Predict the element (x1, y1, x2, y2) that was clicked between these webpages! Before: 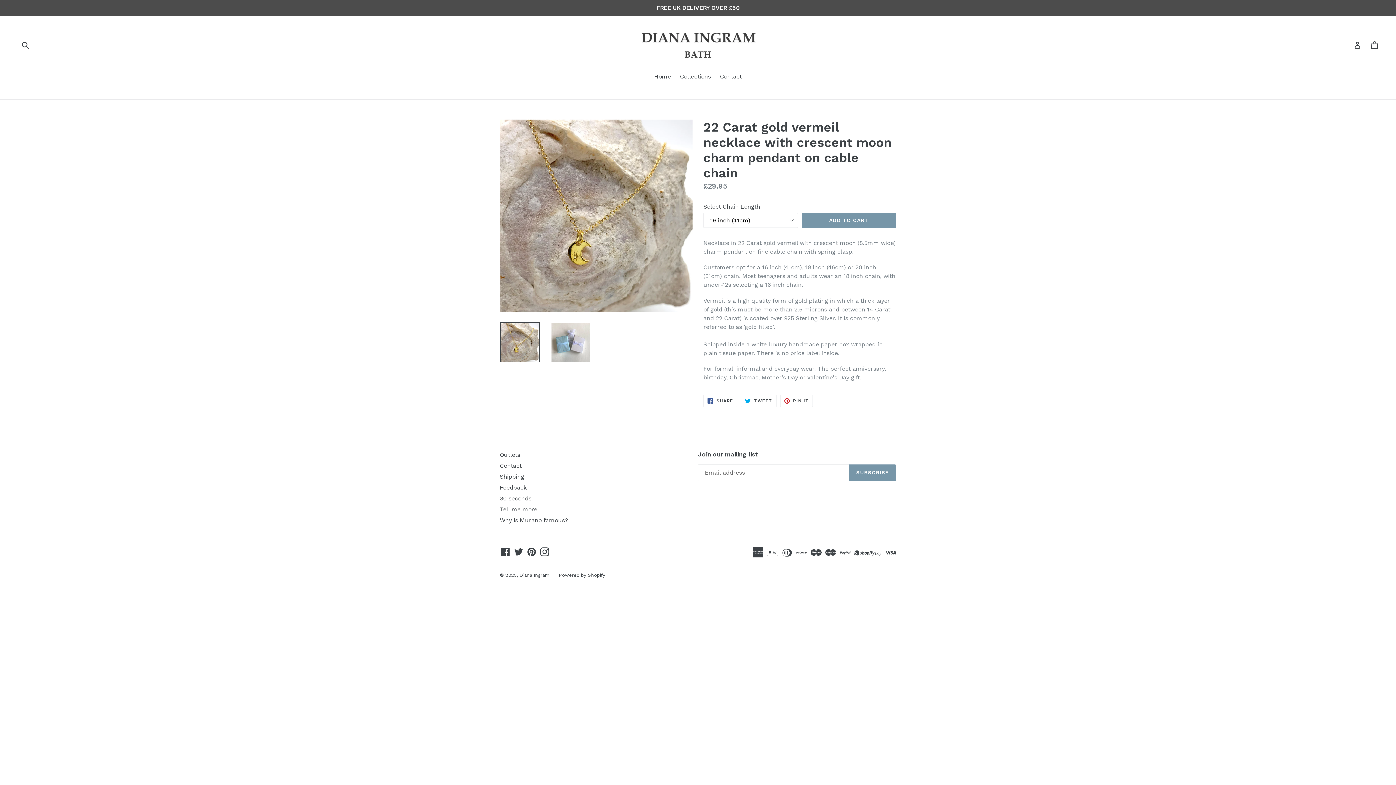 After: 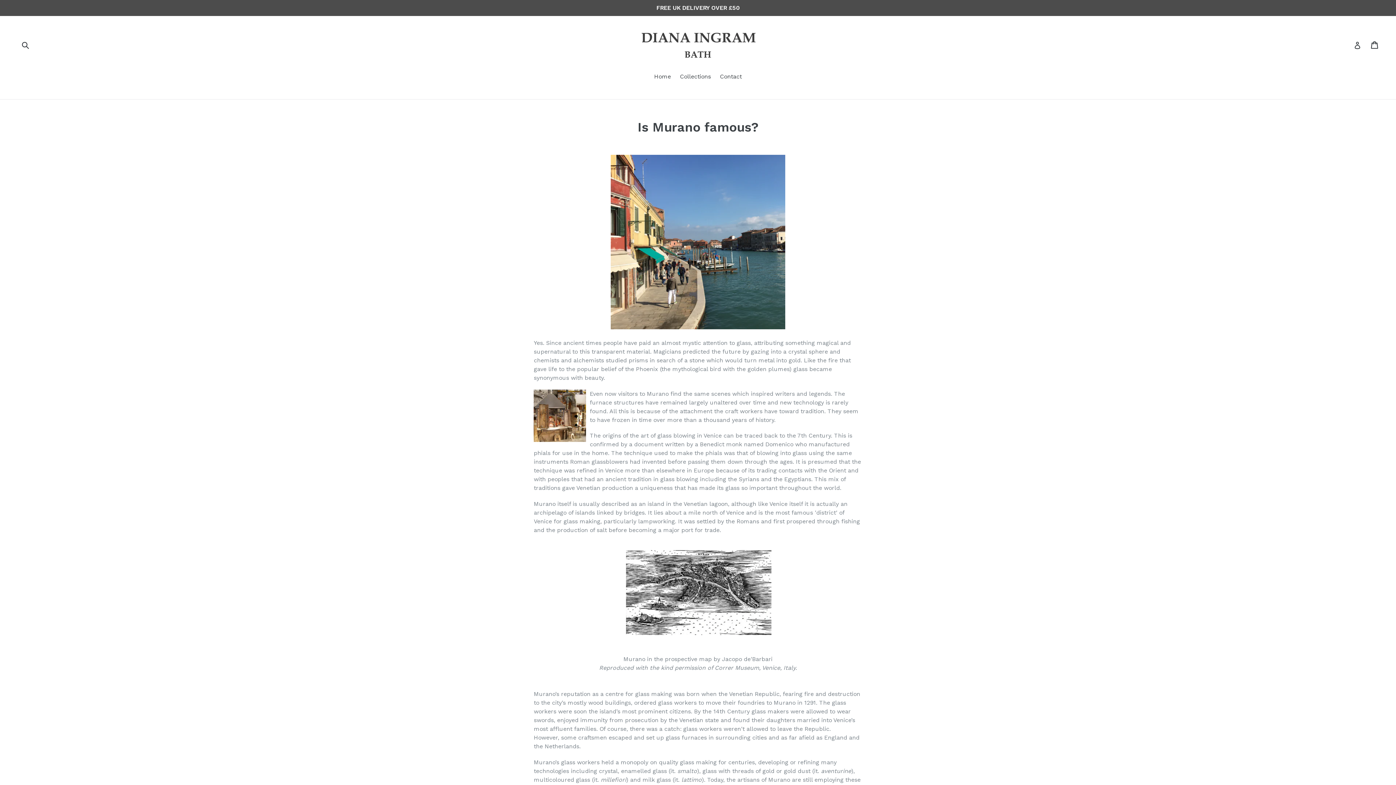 Action: bbox: (500, 517, 568, 524) label: Why is Murano famous?